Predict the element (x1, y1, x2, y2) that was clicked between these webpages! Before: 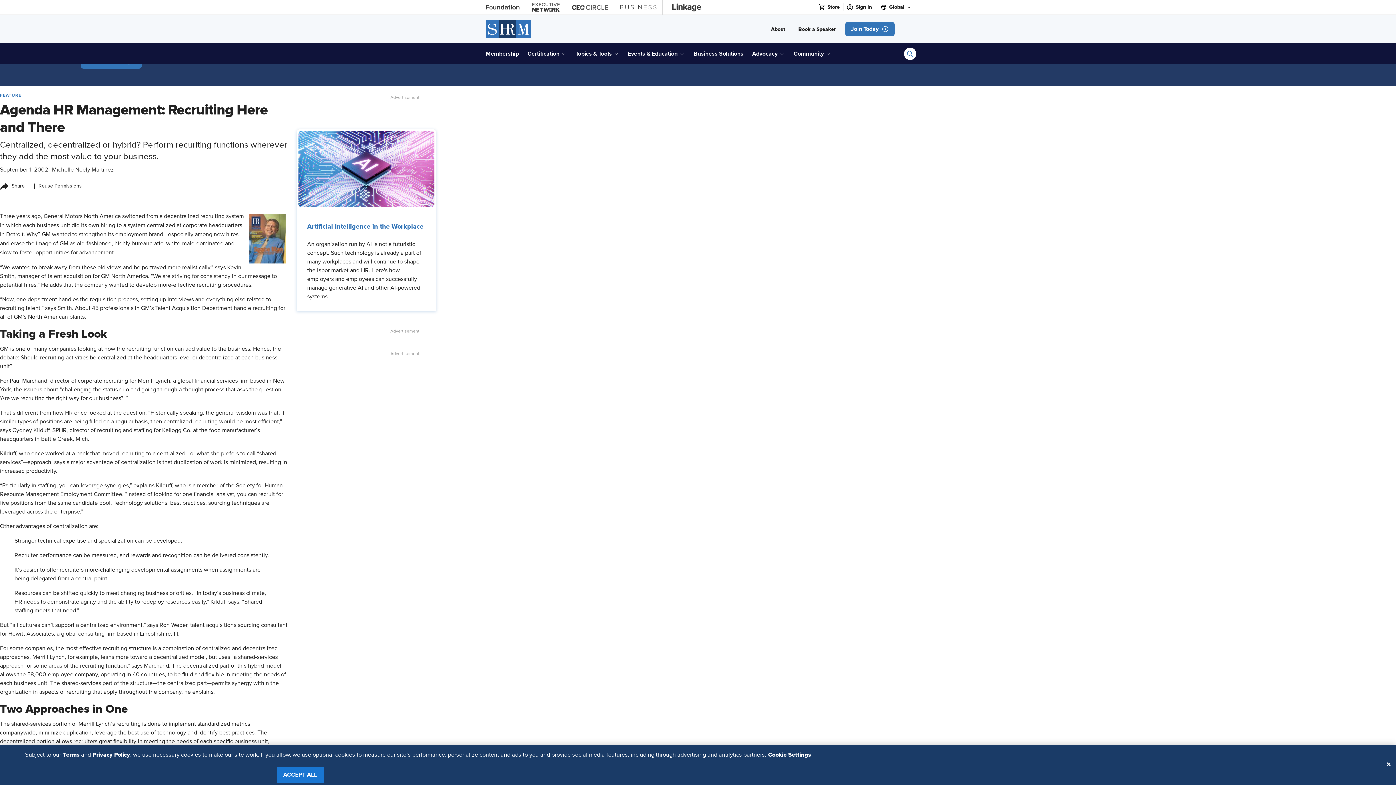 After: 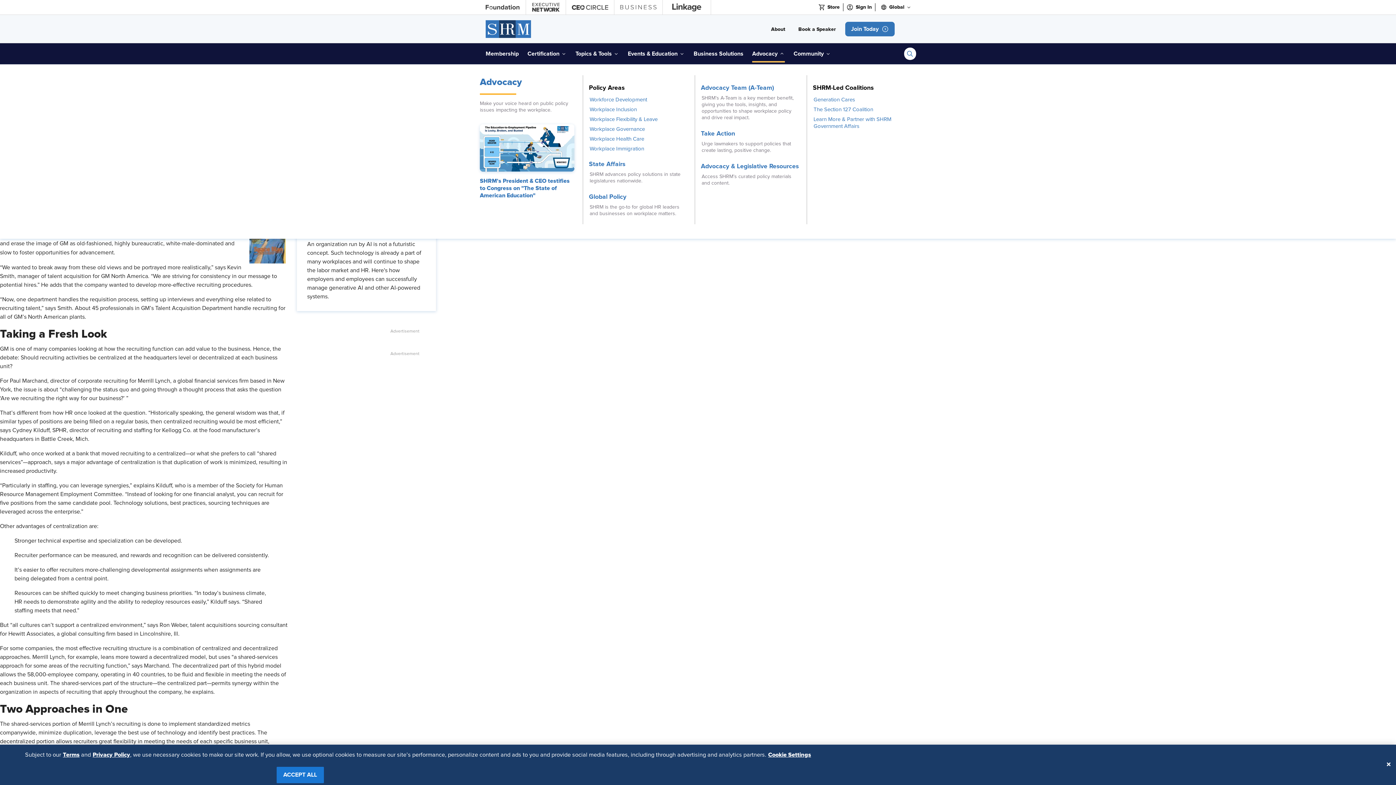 Action: label: Advocacy bbox: (752, 46, 785, 61)